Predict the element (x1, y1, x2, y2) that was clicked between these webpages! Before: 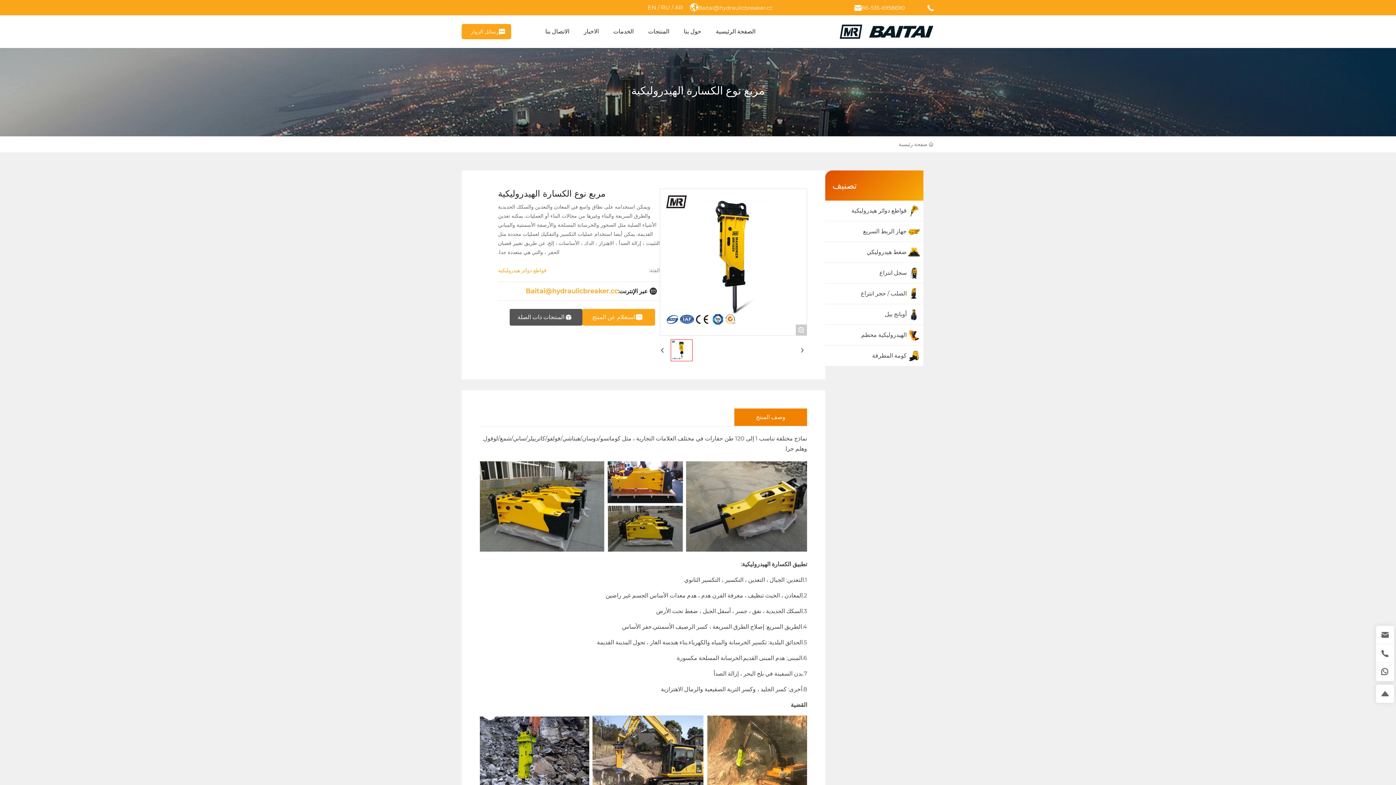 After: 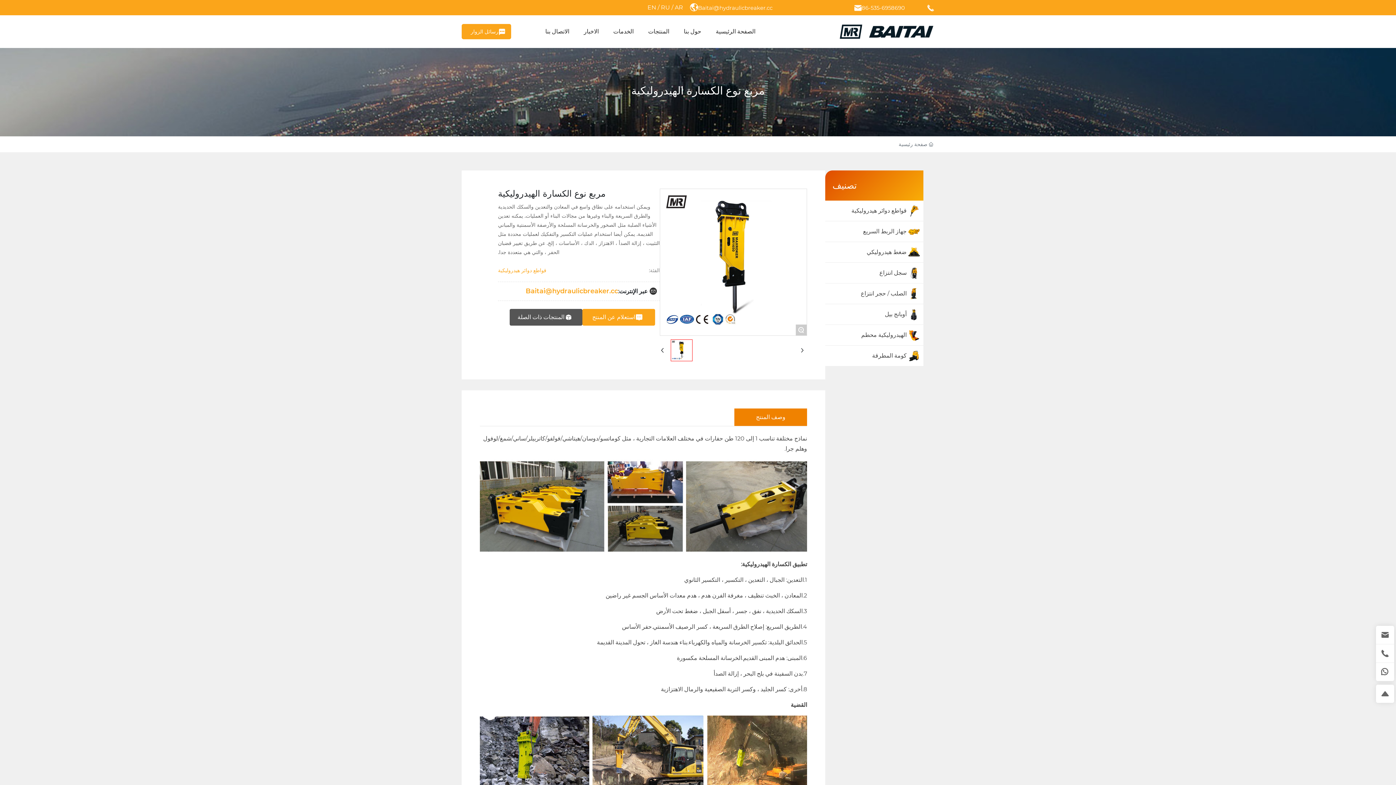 Action: bbox: (861, 4, 905, 11) label: 86-535-6958690